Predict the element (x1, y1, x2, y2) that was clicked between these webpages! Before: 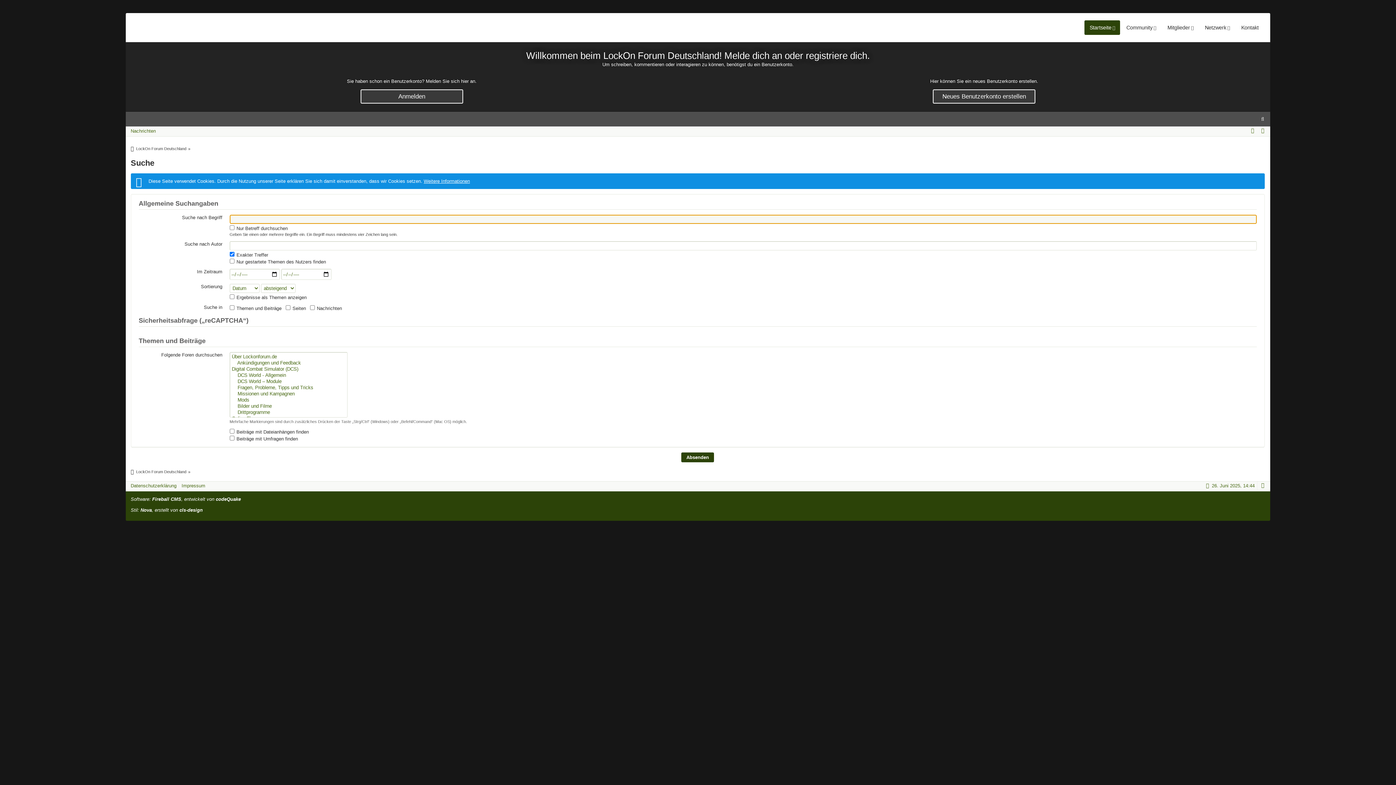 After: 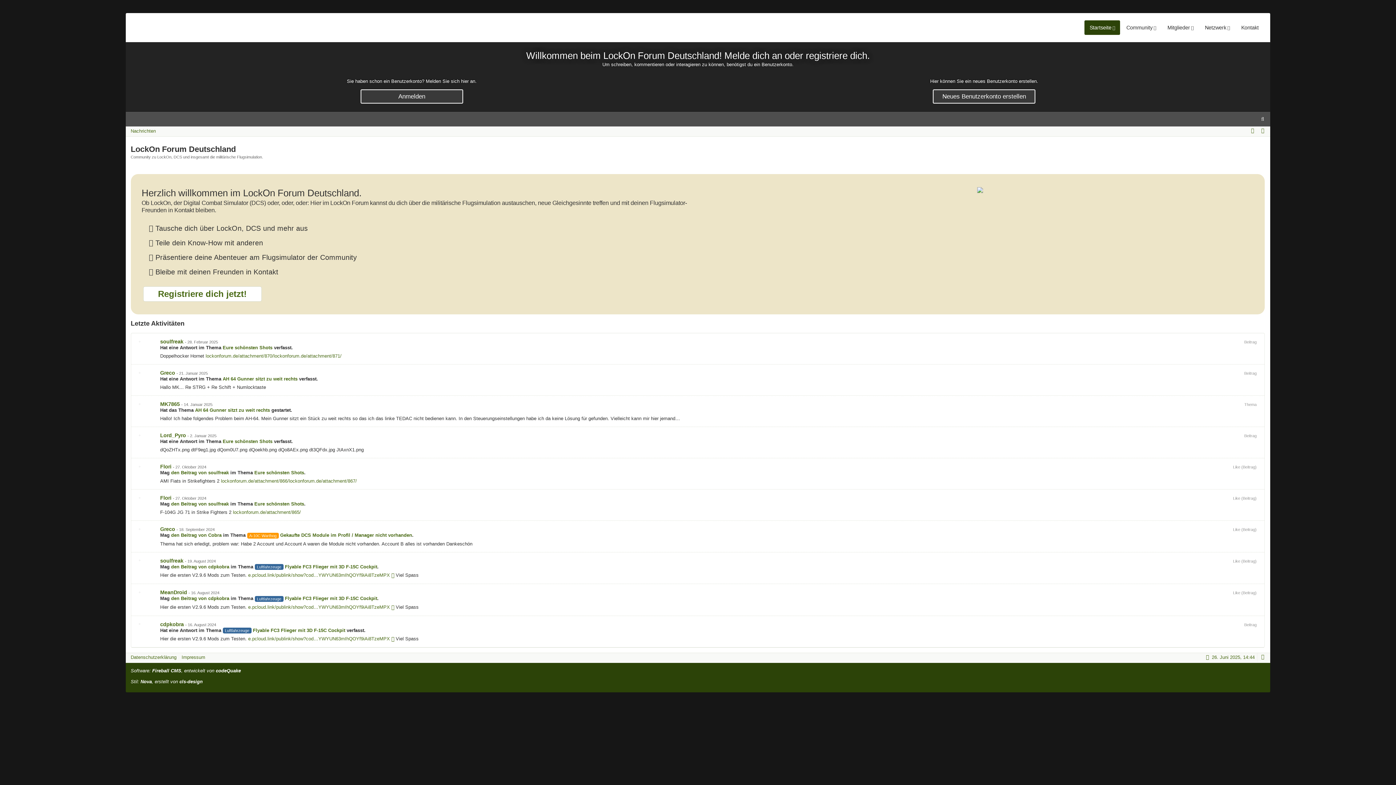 Action: bbox: (130, 144, 186, 153) label: LockOn Forum Deutschland